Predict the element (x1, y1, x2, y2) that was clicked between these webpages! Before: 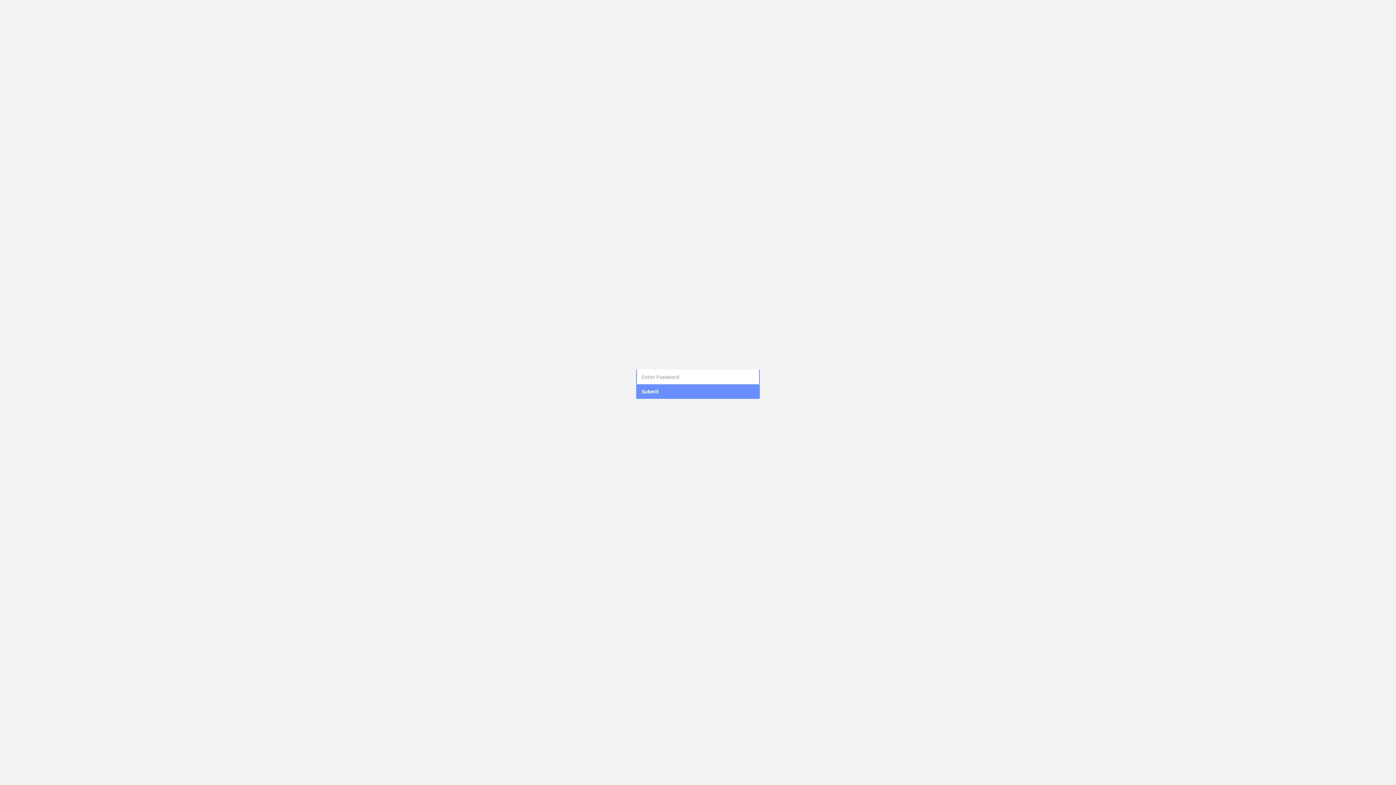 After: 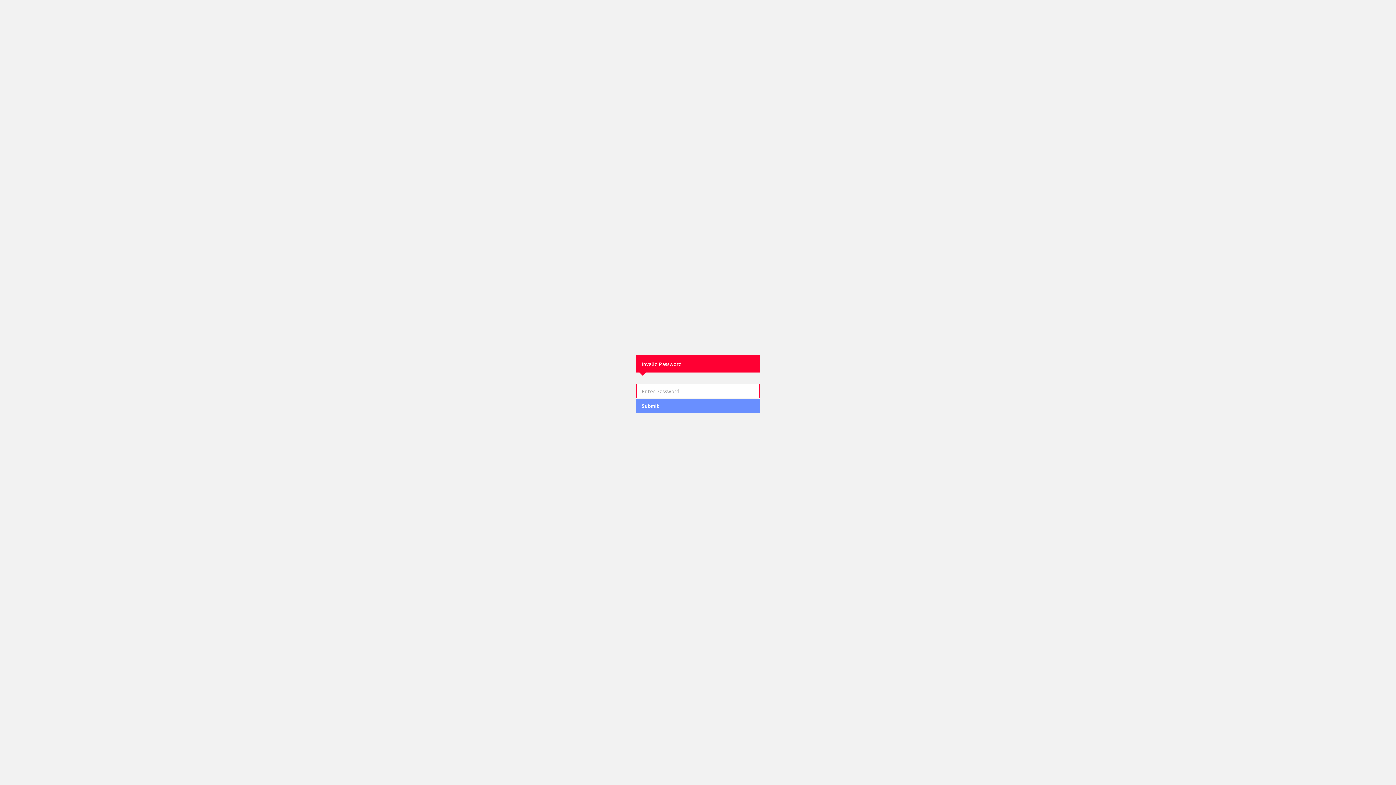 Action: label: Submit bbox: (636, 384, 760, 399)